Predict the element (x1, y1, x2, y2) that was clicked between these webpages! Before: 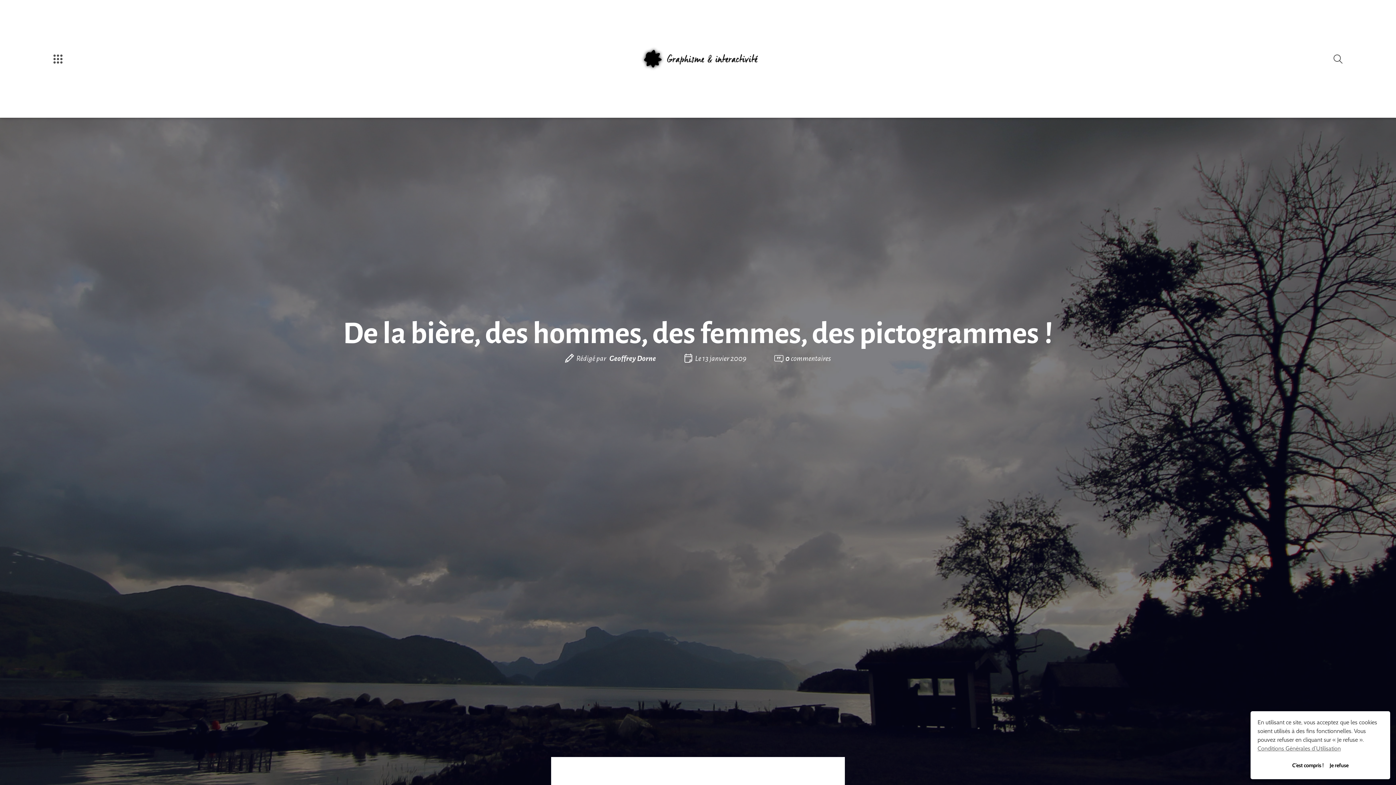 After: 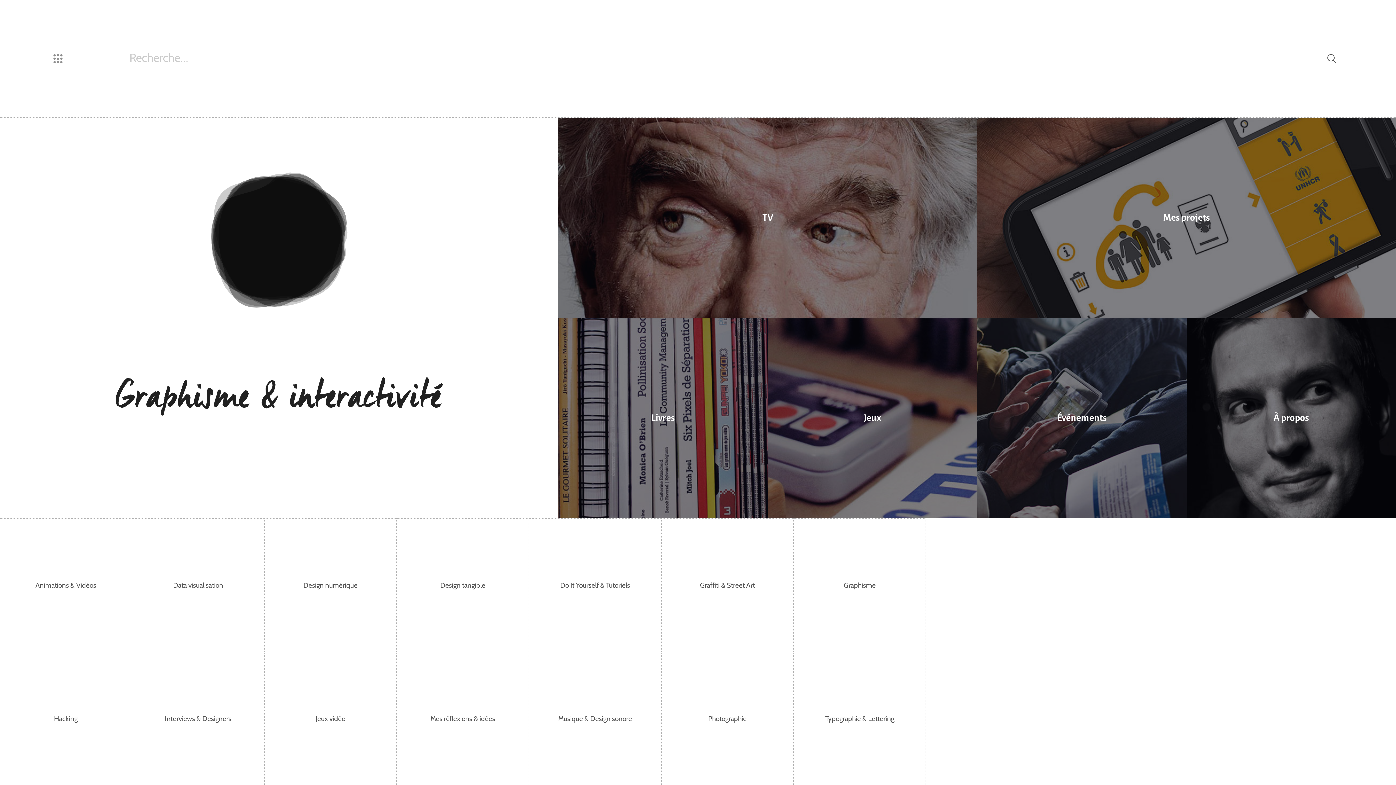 Action: bbox: (0, 0, 116, 117)